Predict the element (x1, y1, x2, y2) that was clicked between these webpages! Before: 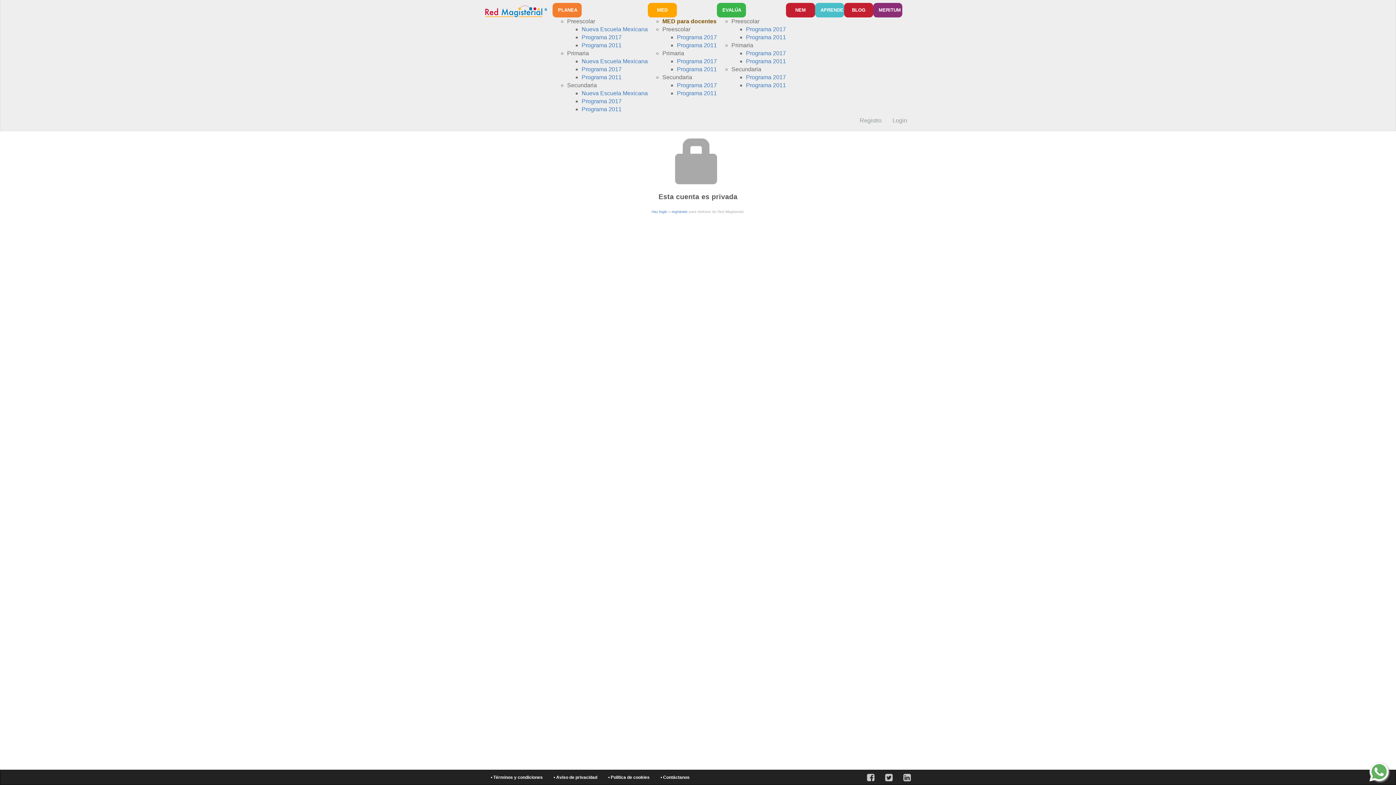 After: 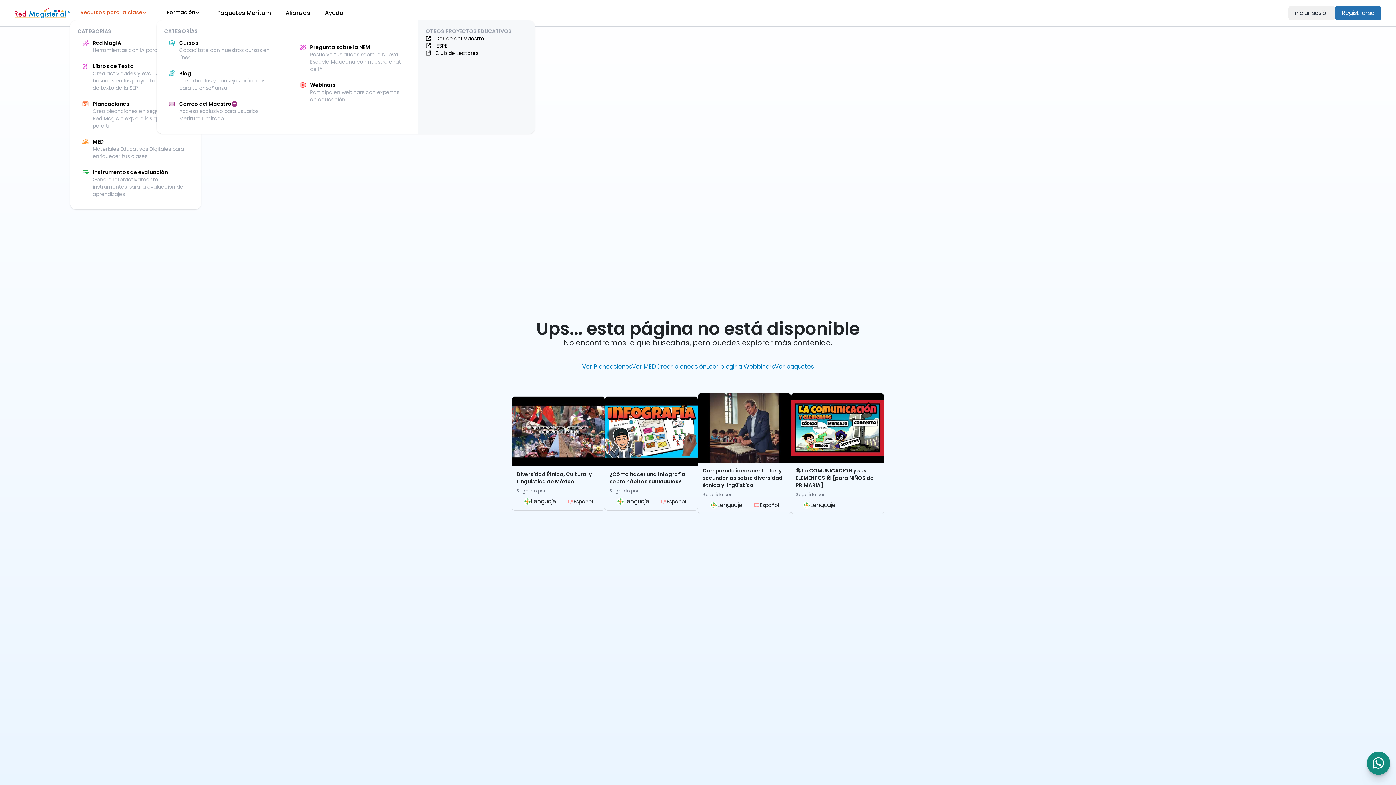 Action: bbox: (581, 90, 648, 96) label: Nueva Escuela Mexicana